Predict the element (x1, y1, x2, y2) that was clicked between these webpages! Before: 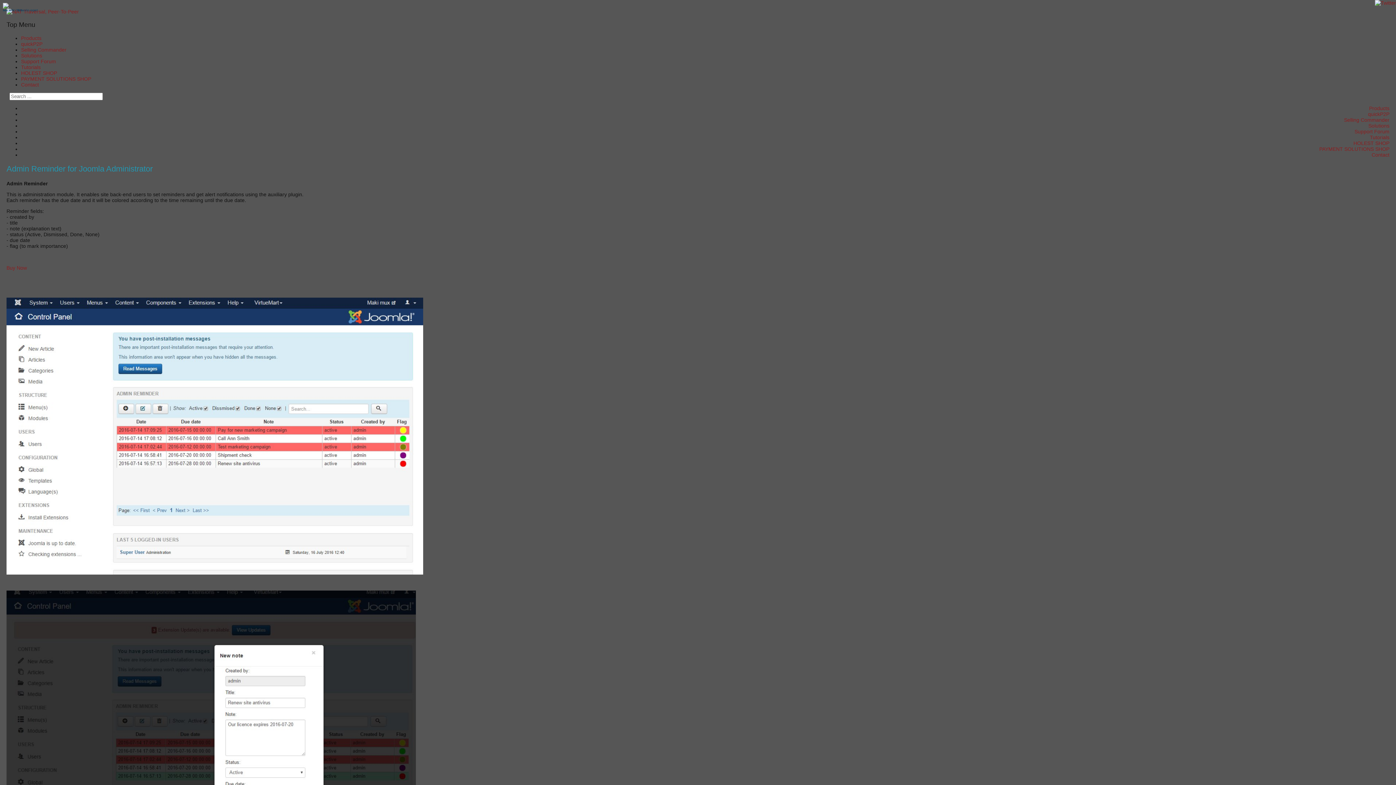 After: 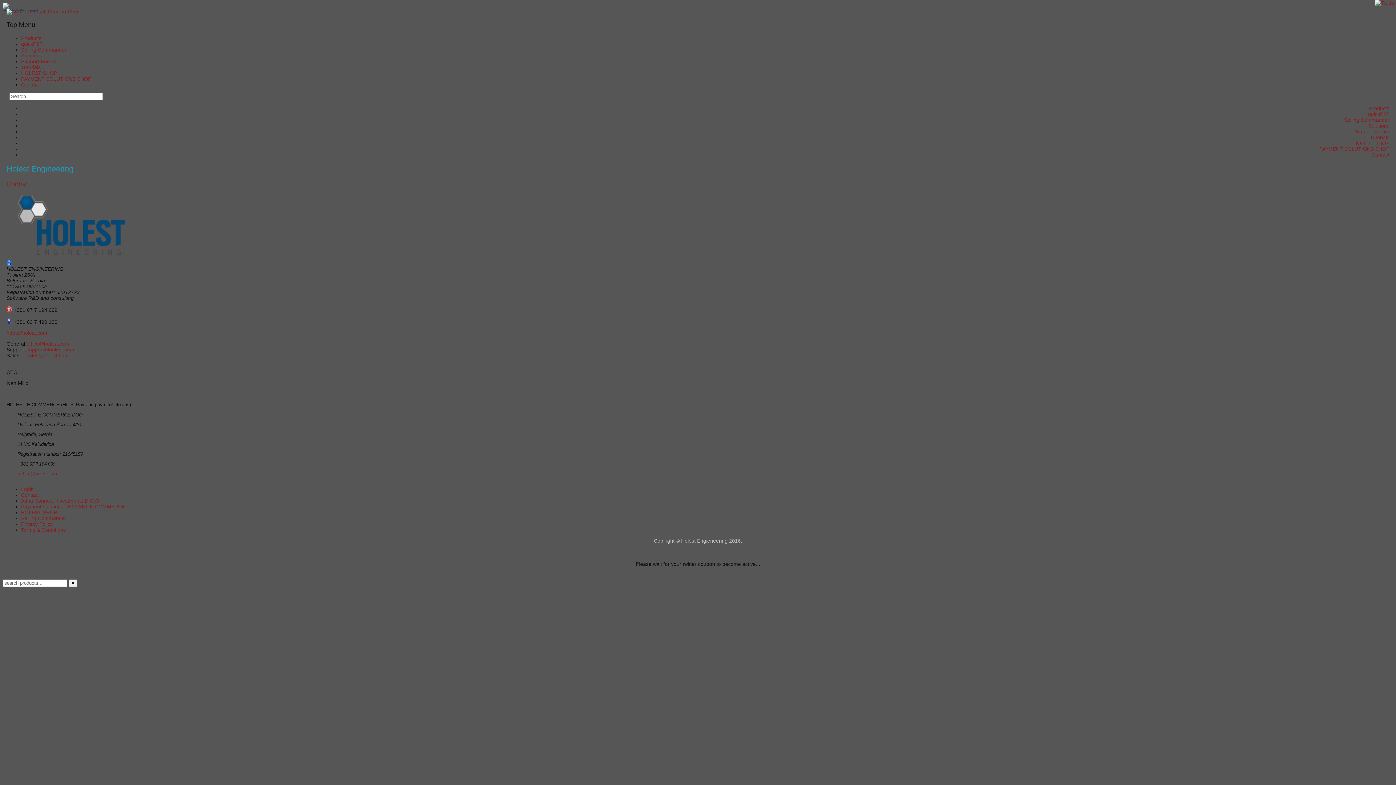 Action: label: Contact bbox: (21, 81, 38, 87)